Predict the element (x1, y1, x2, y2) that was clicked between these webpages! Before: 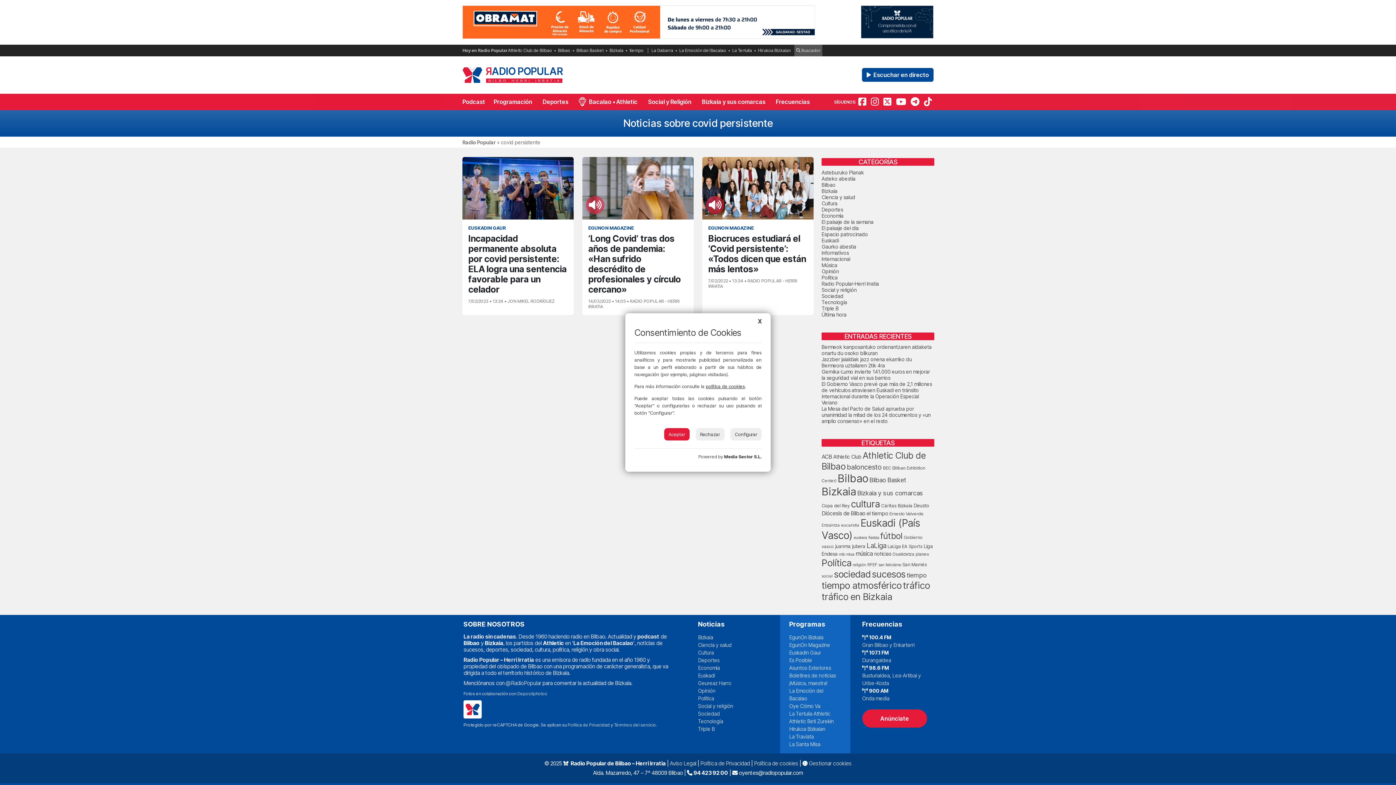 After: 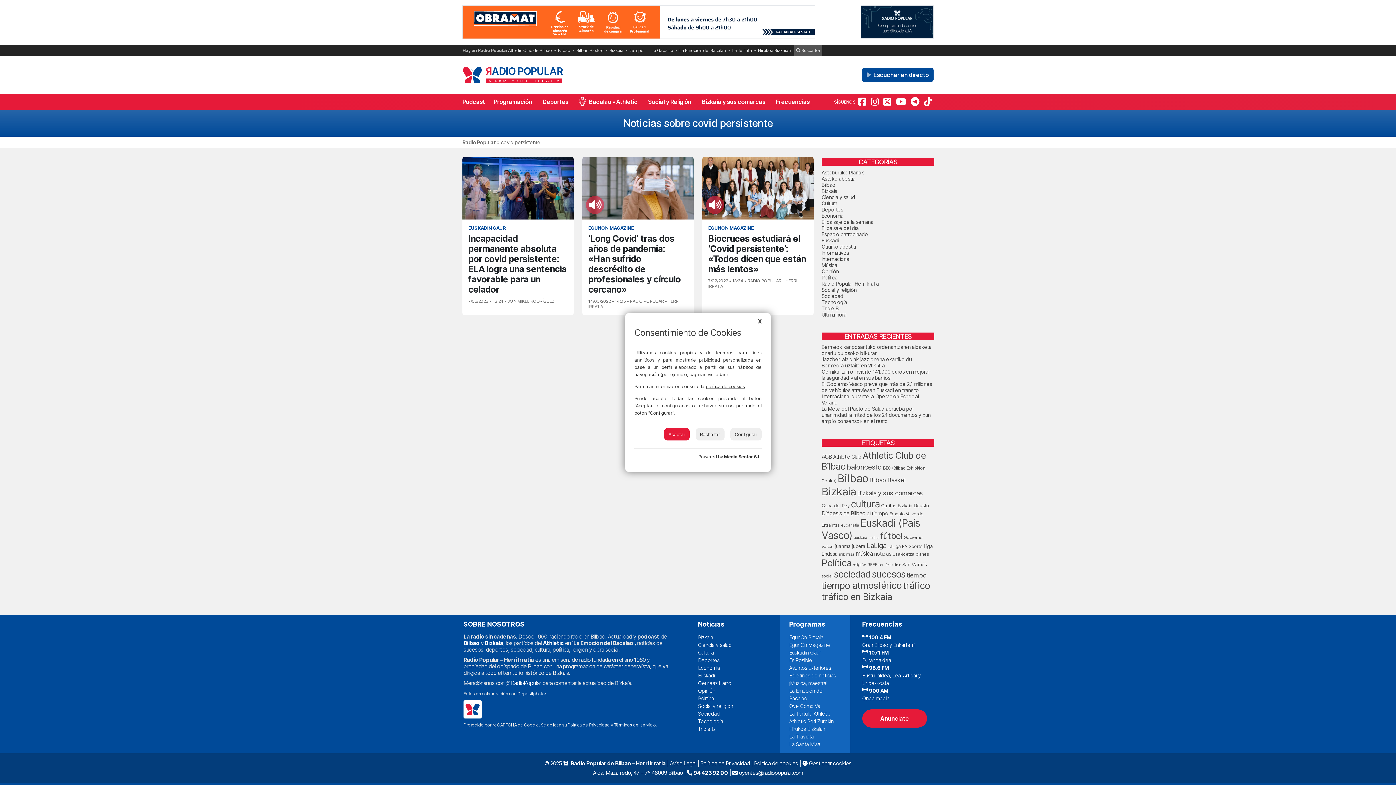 Action: bbox: (706, 383, 745, 389) label: política de cookies